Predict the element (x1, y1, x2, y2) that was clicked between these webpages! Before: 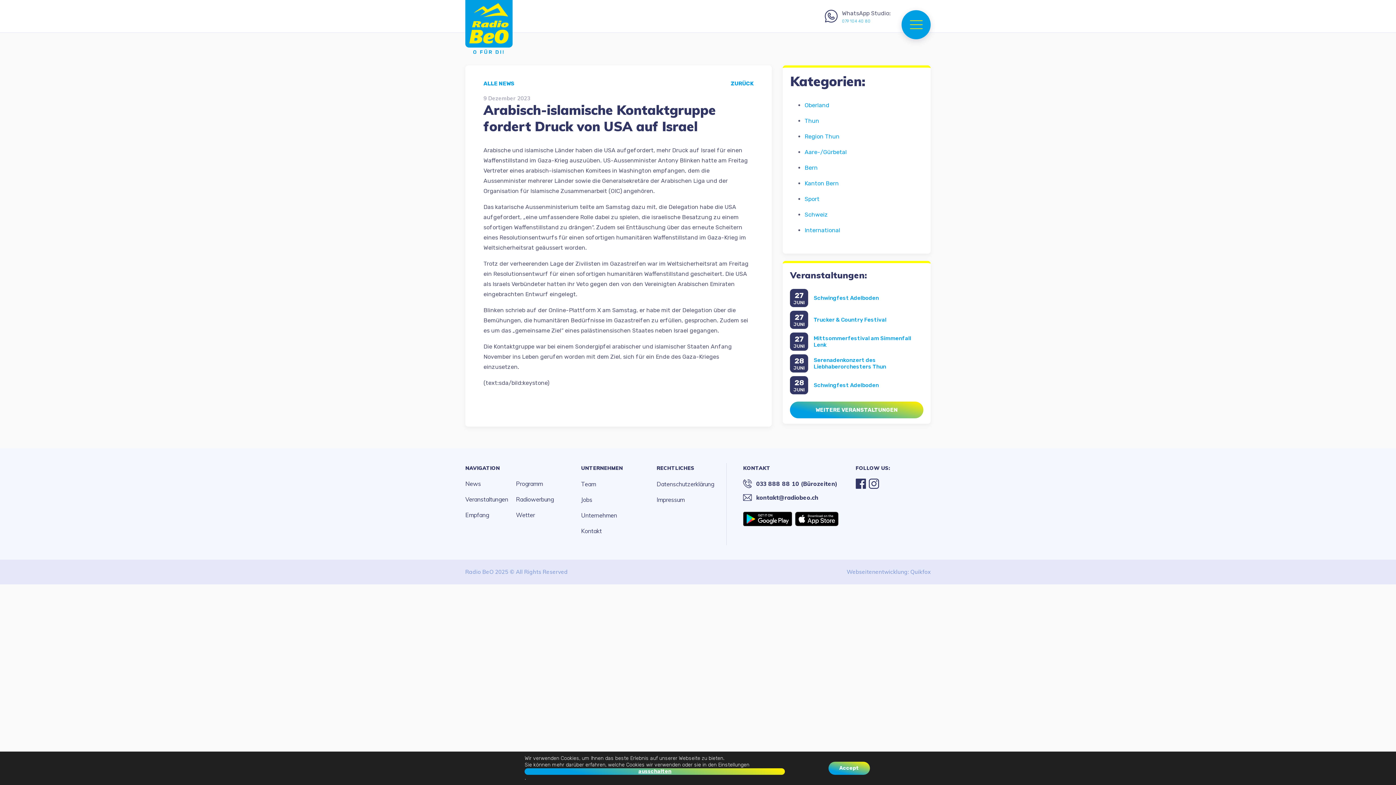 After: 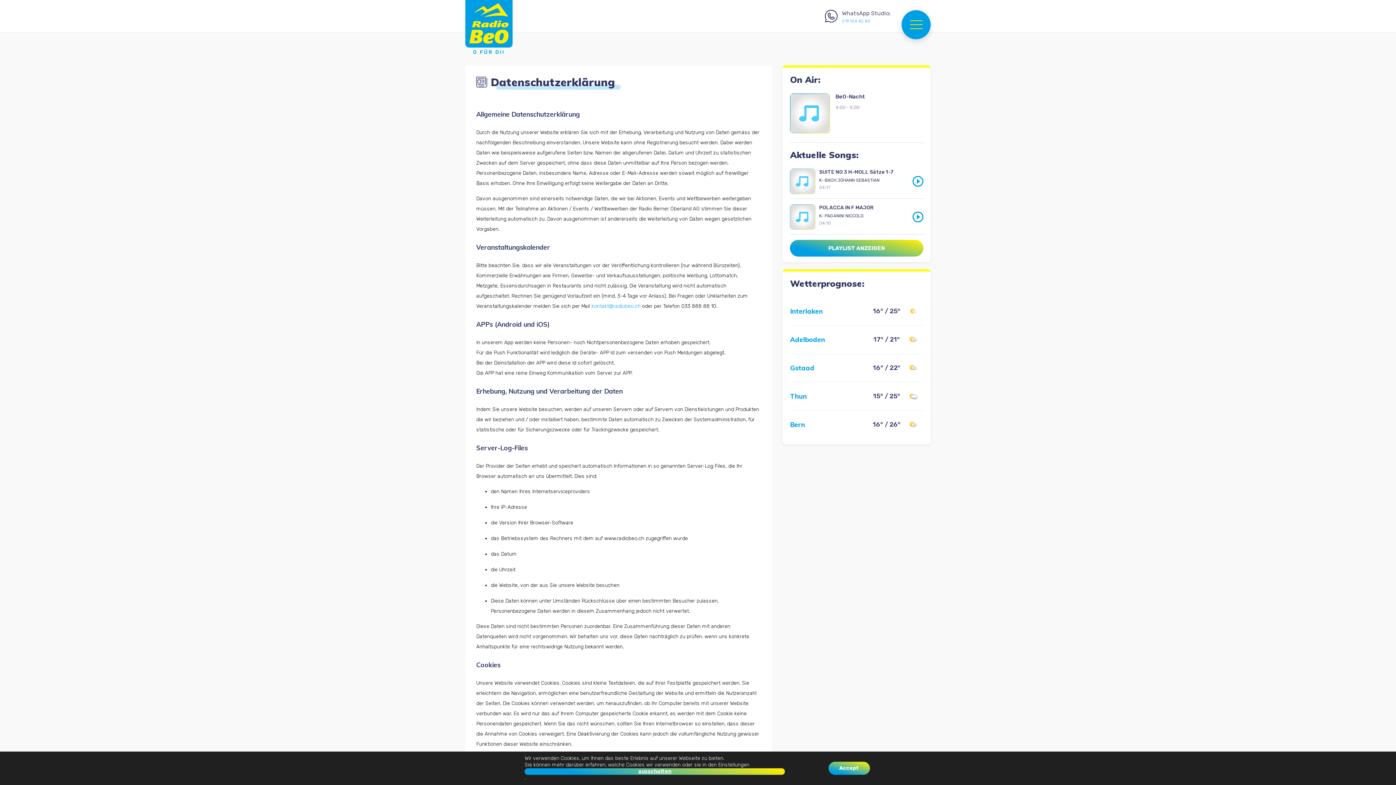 Action: bbox: (656, 479, 732, 489) label: Datenschutzerklärung